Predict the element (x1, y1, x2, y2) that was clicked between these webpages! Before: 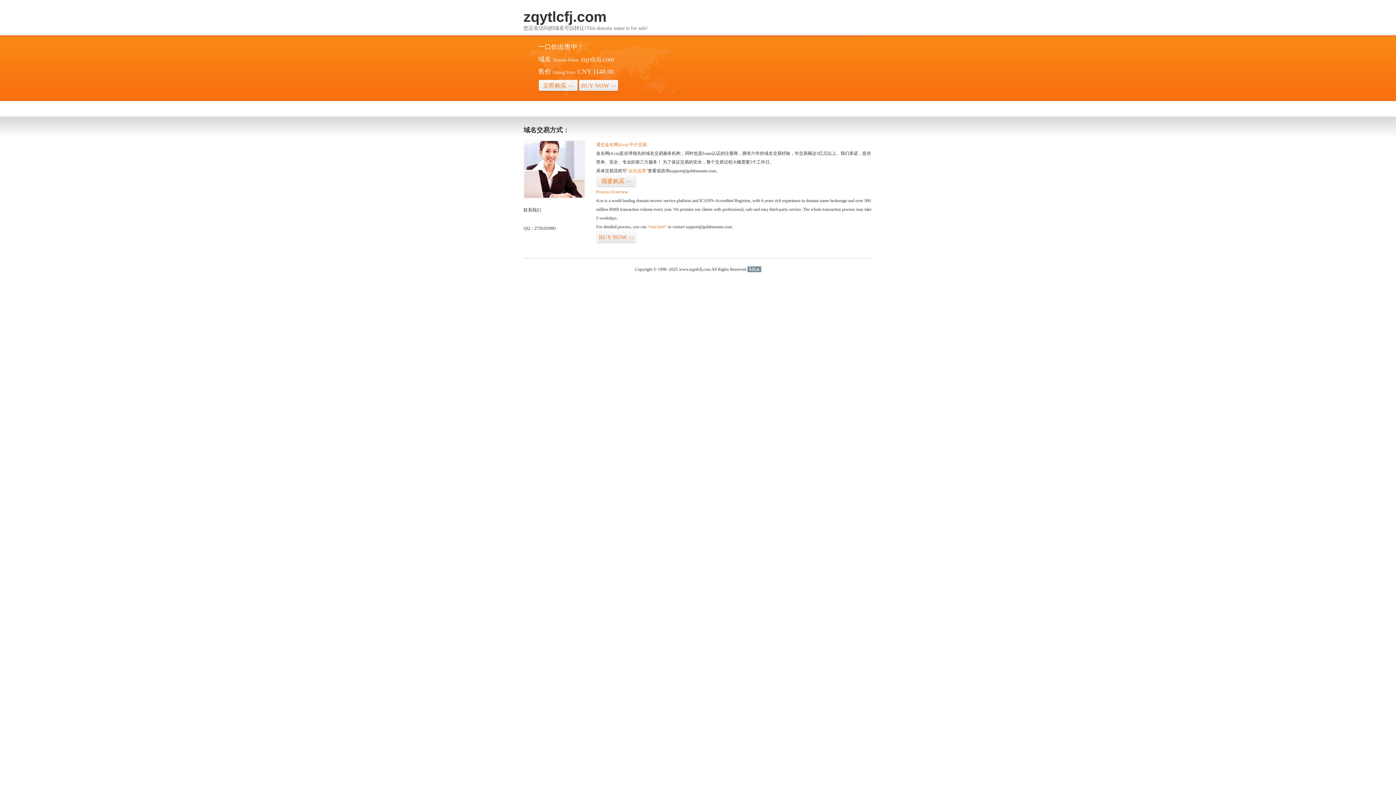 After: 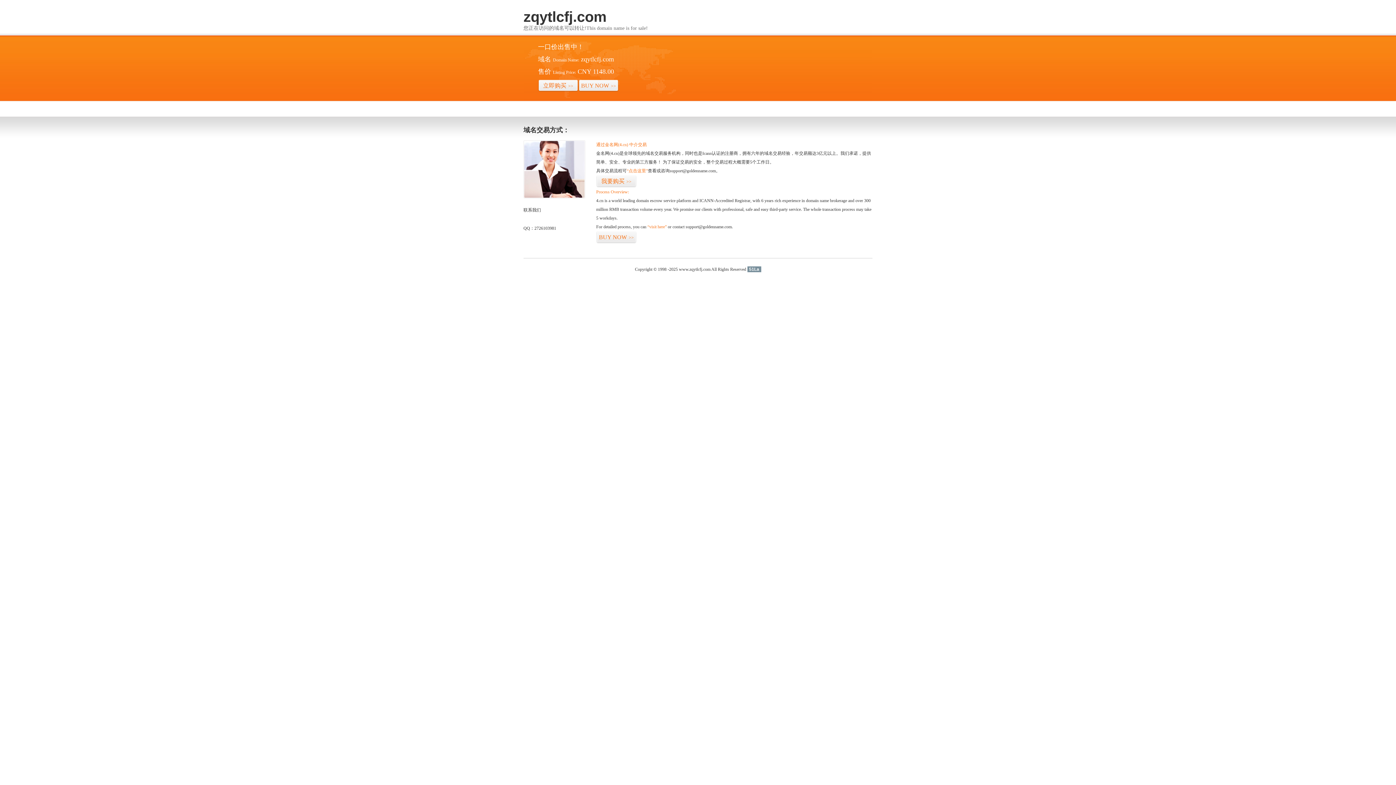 Action: label: 51La bbox: (747, 266, 761, 272)